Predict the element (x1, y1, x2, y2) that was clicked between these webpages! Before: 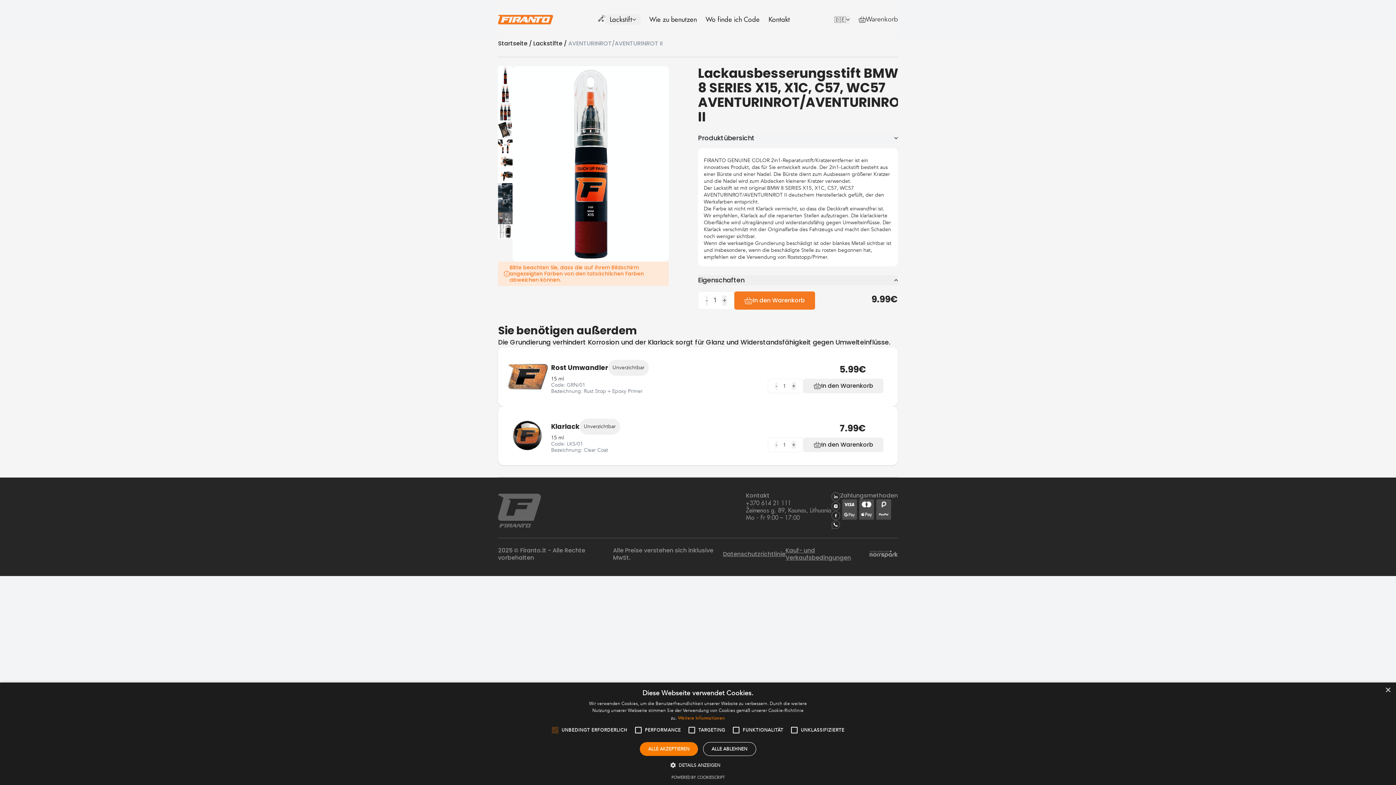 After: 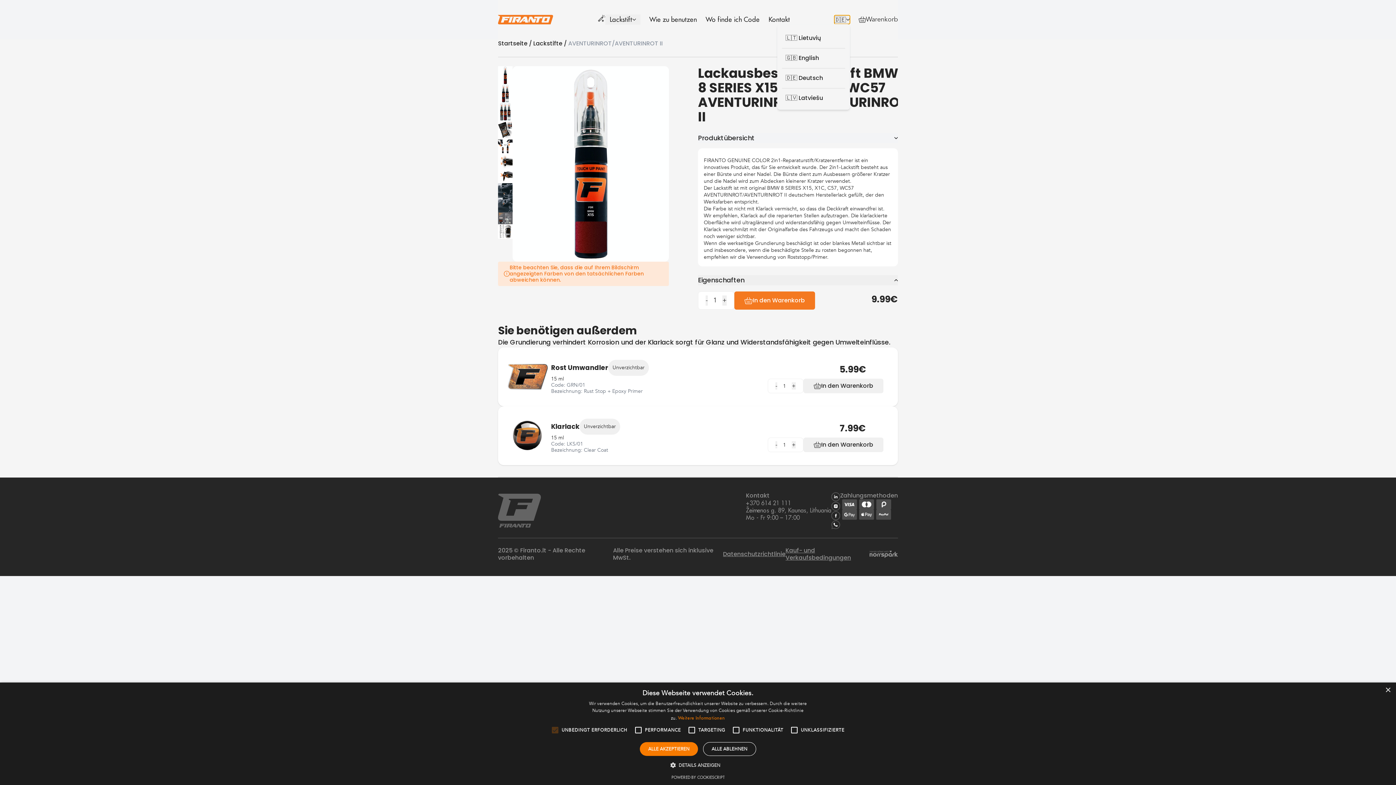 Action: bbox: (834, 15, 850, 24) label: 🇩🇪